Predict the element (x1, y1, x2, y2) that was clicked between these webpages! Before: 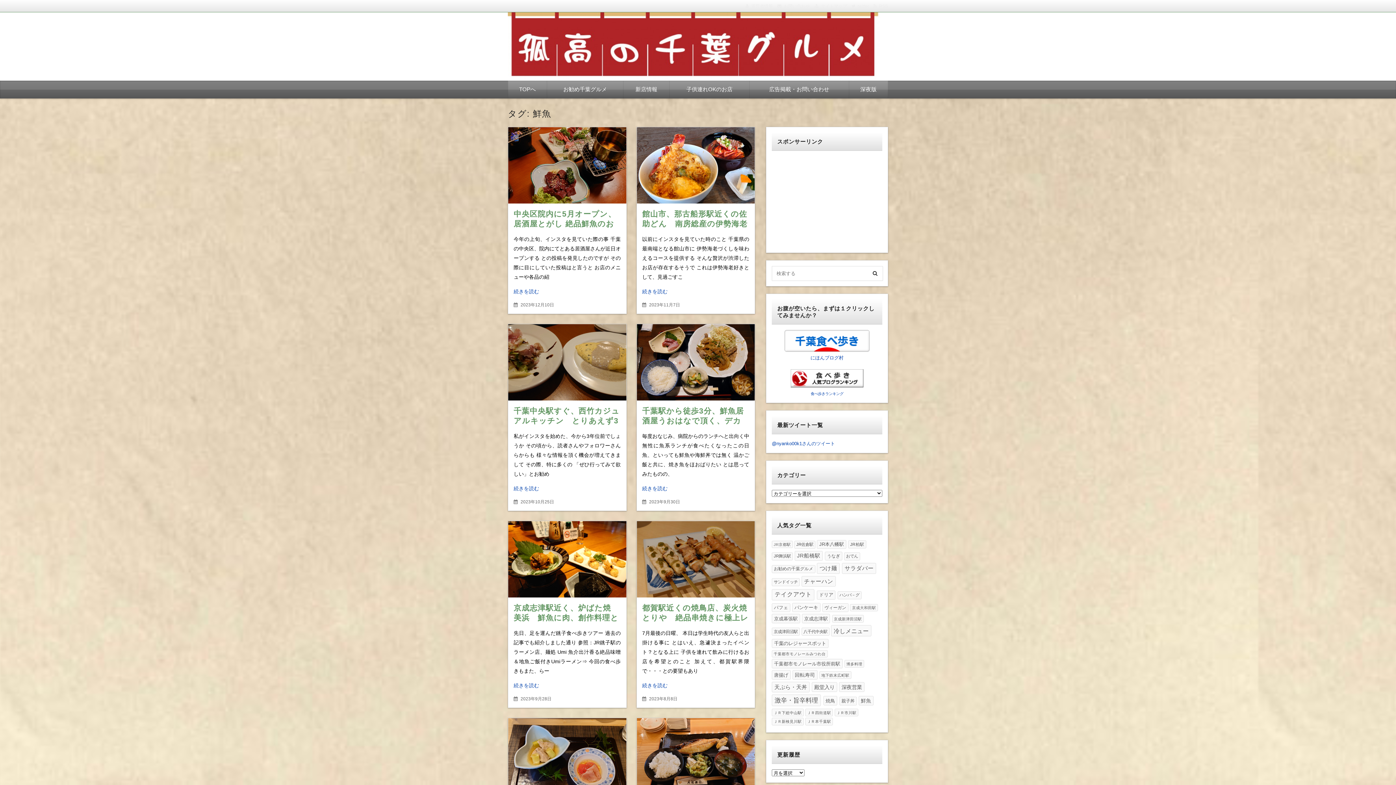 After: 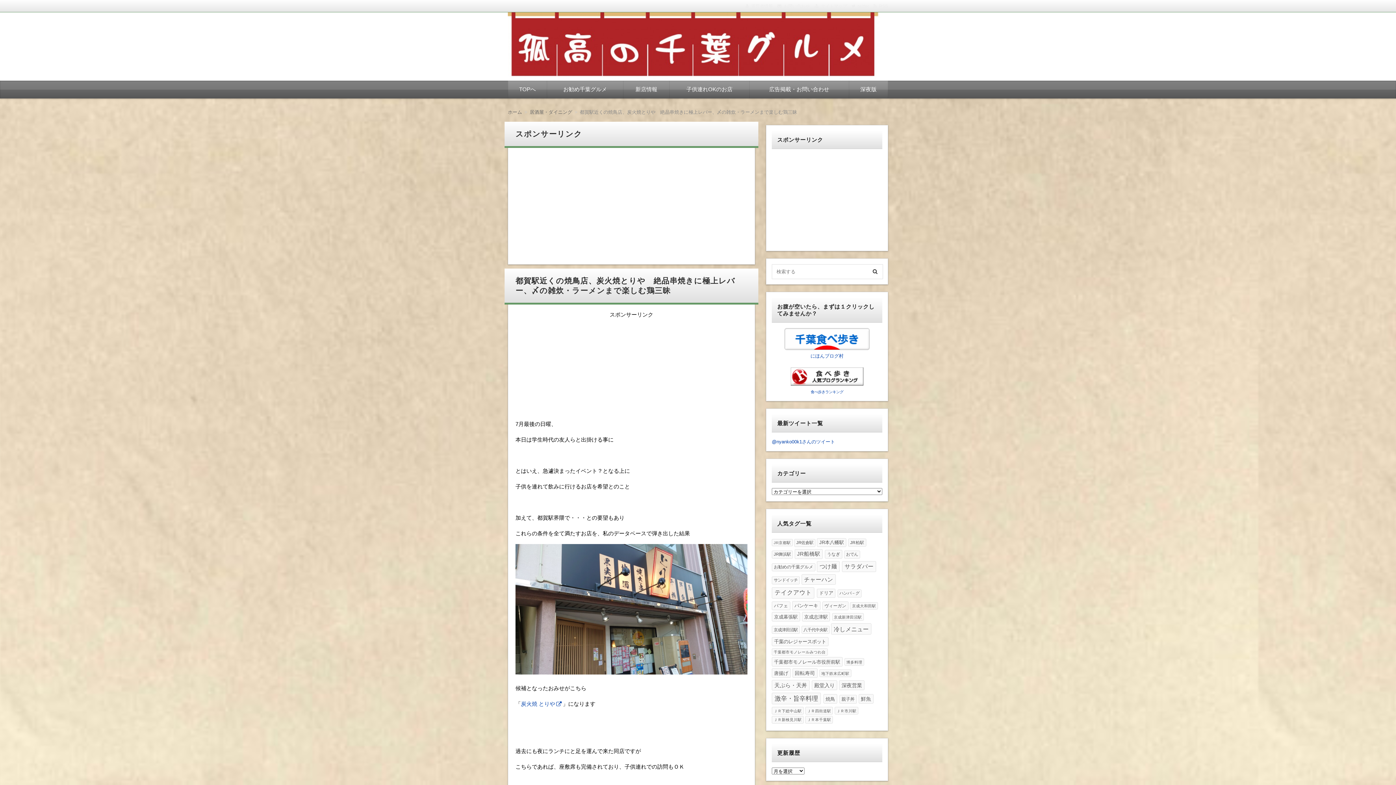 Action: bbox: (642, 682, 667, 688) label: 続きを読む